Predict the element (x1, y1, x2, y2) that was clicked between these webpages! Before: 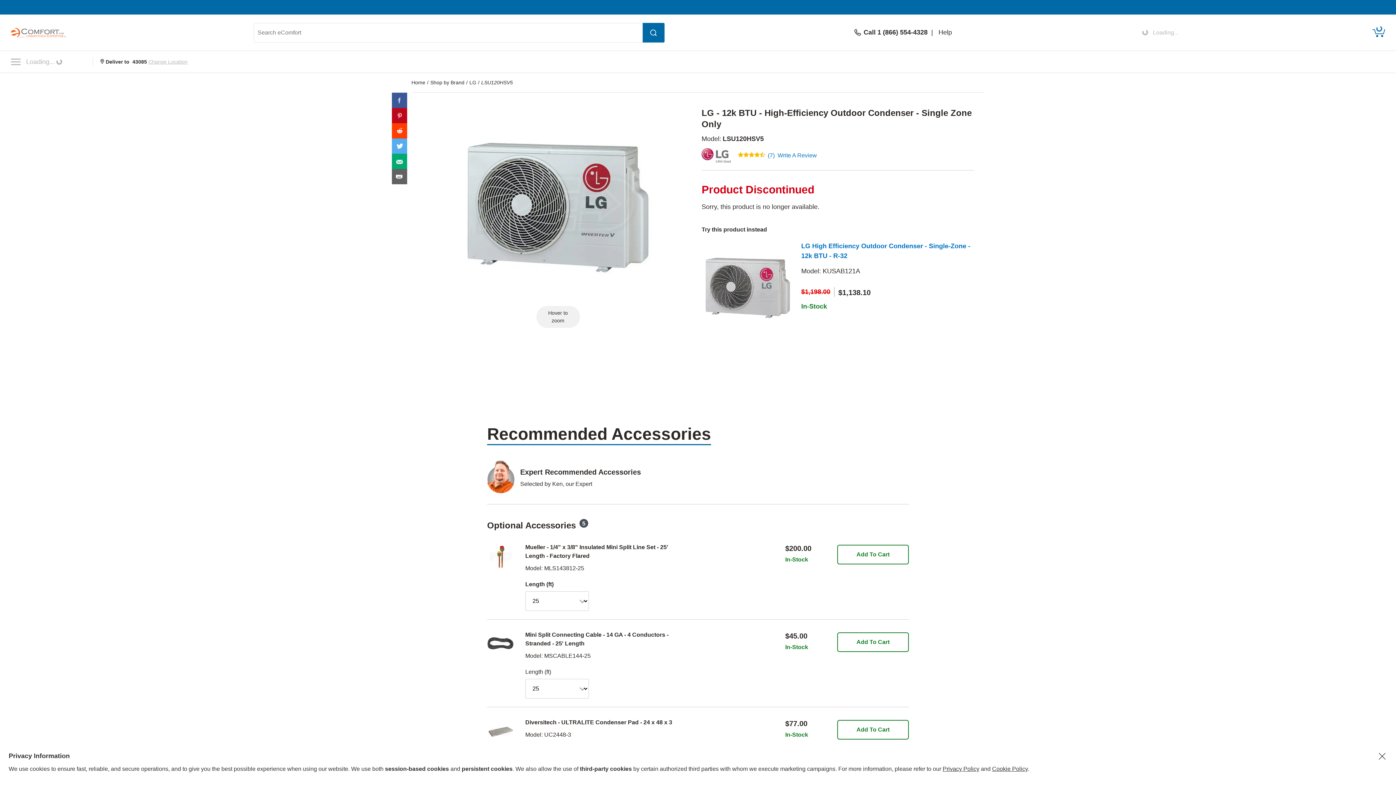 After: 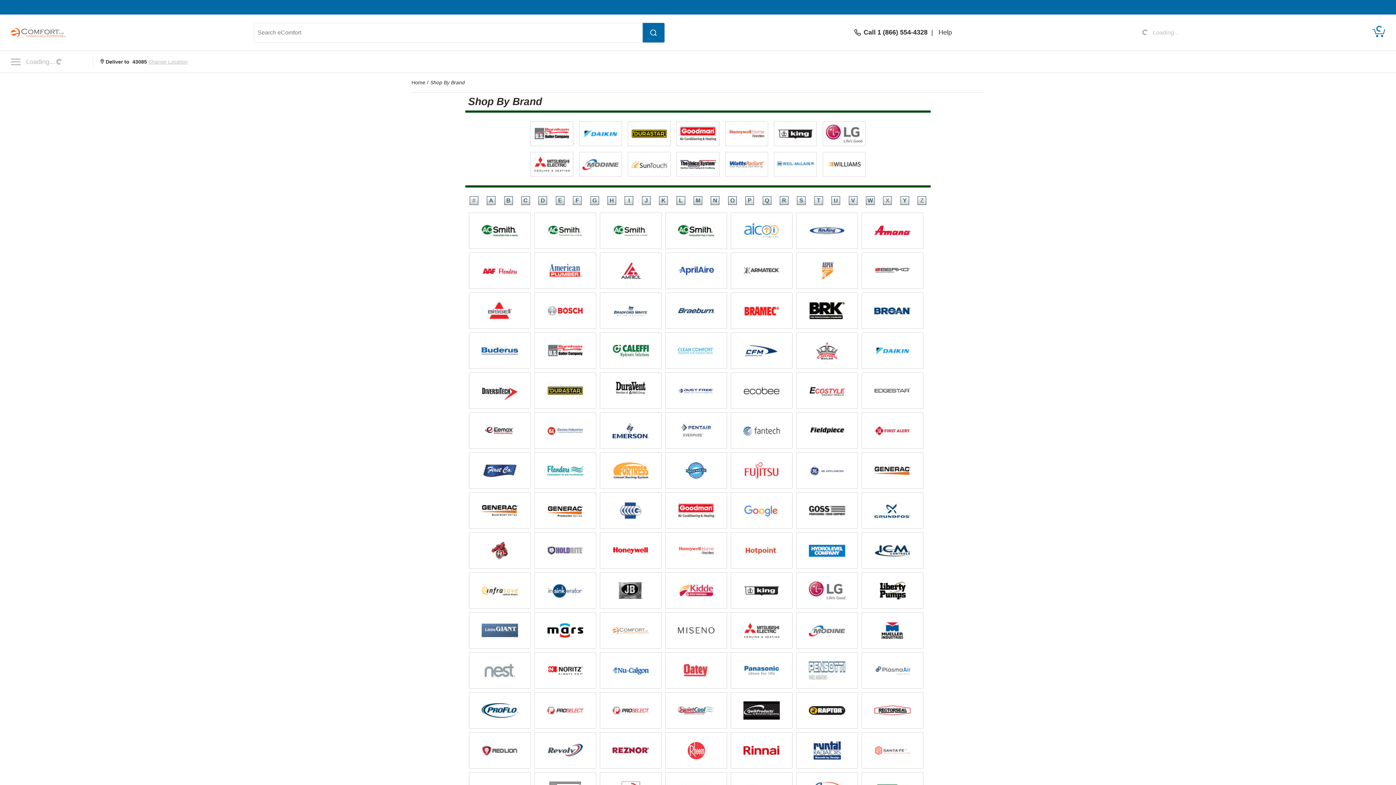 Action: bbox: (430, 79, 464, 85) label: Shop by Brand